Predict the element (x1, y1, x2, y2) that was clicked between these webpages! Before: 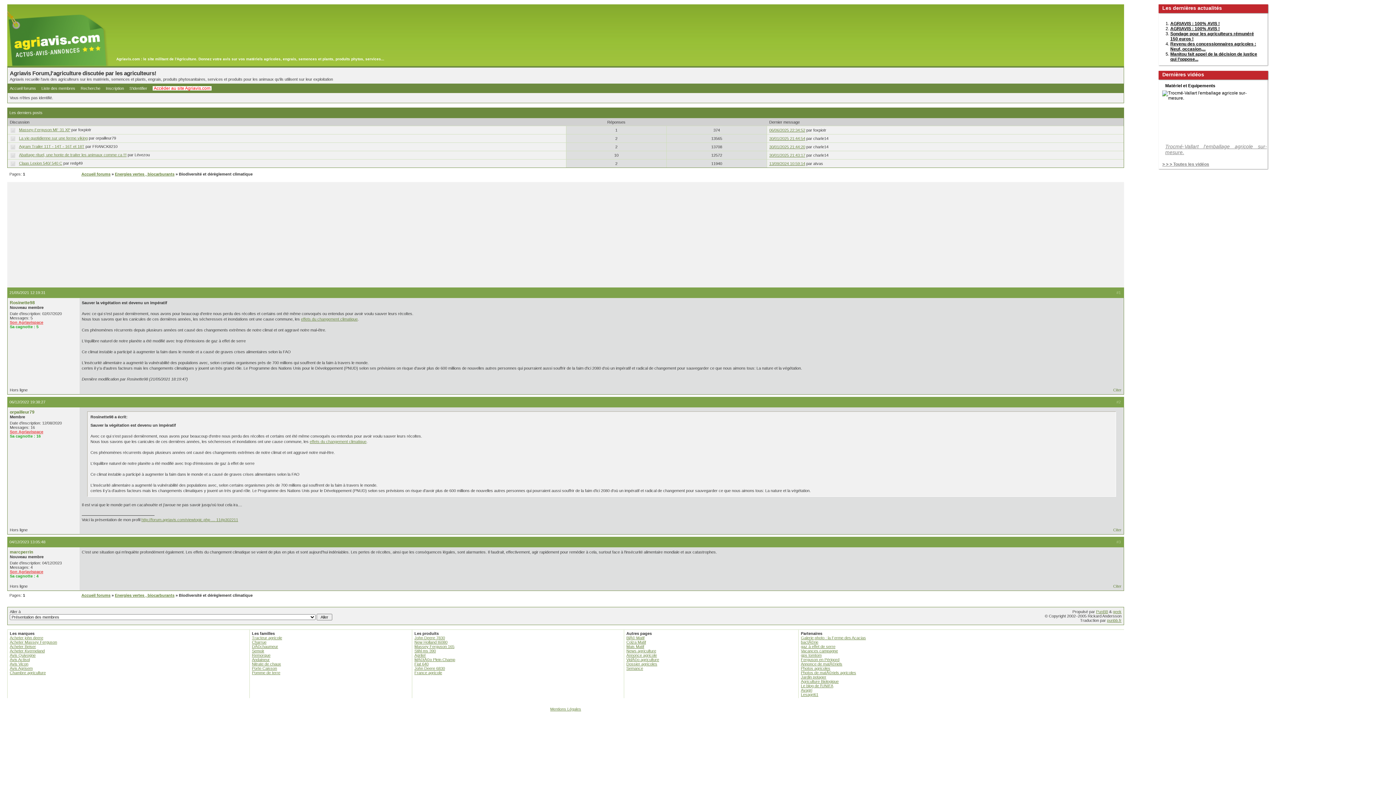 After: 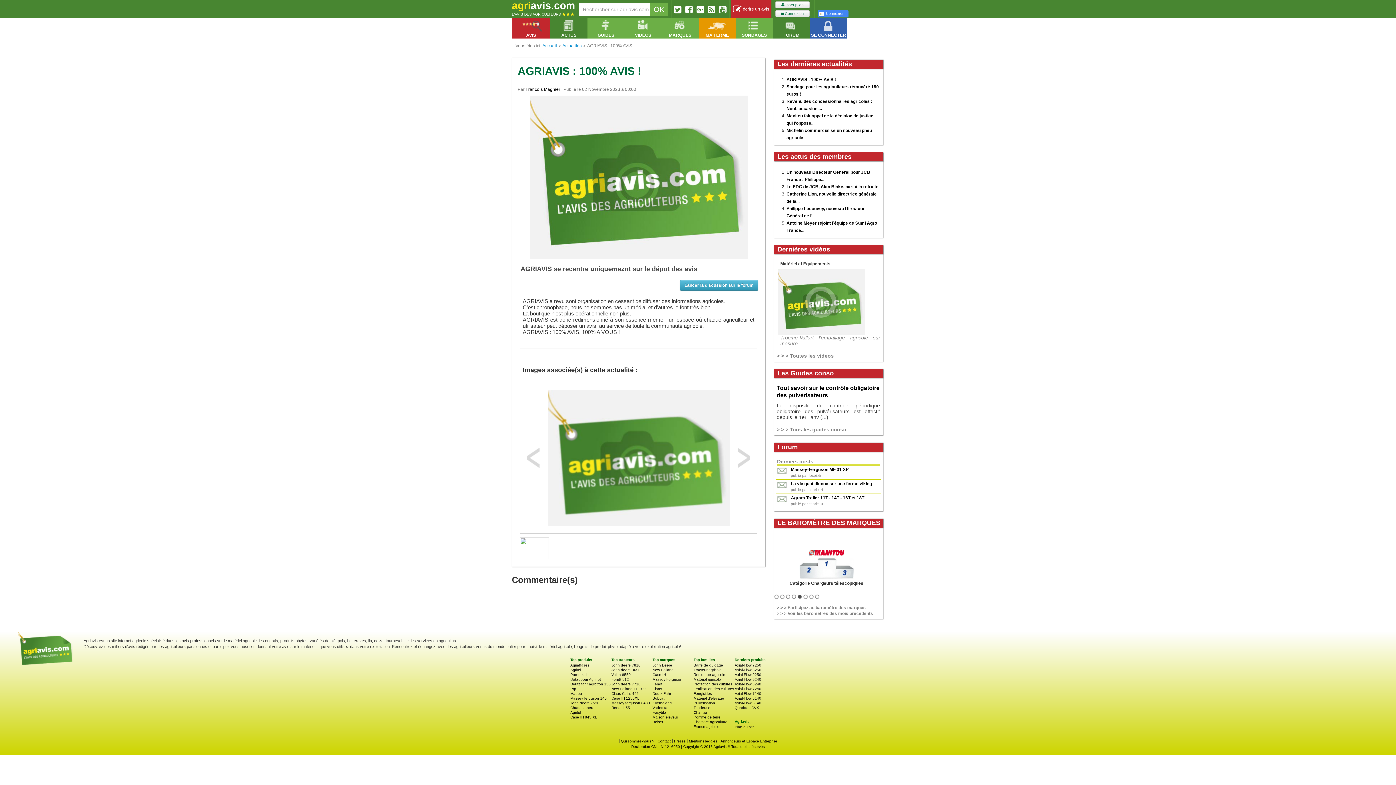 Action: label: AGRIAVIS : 100% AVIS ! bbox: (1170, 21, 1220, 26)